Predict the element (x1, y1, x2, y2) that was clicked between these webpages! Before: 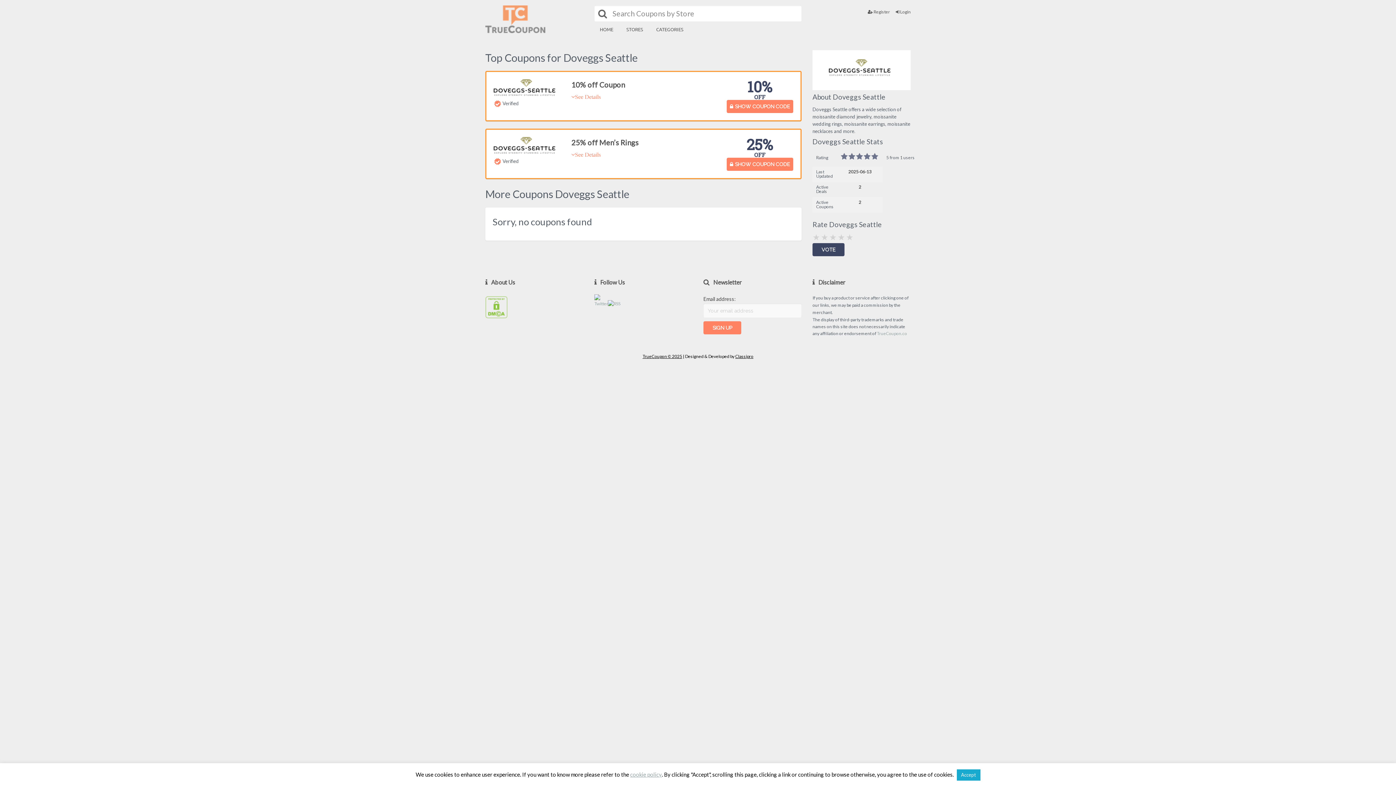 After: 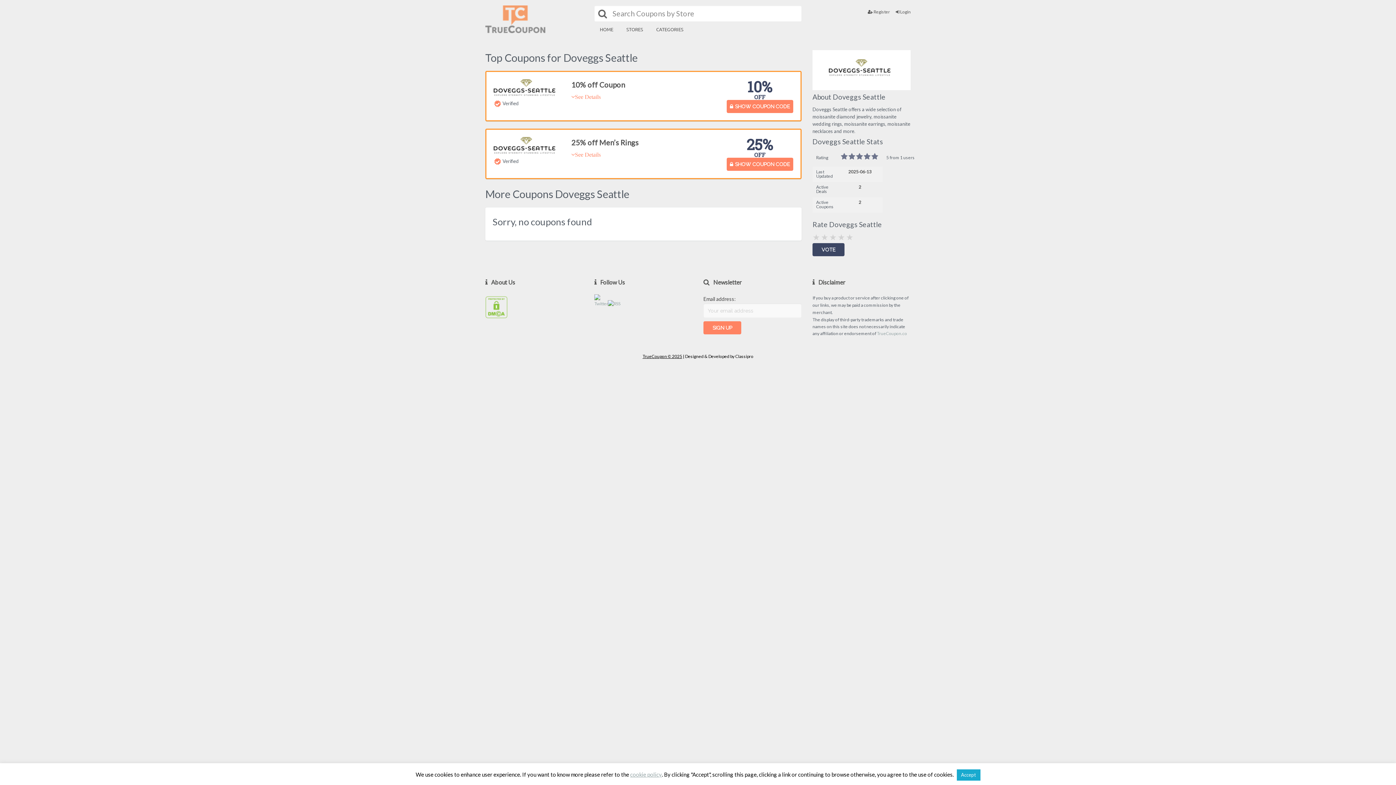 Action: label: Classipro bbox: (735, 353, 753, 359)